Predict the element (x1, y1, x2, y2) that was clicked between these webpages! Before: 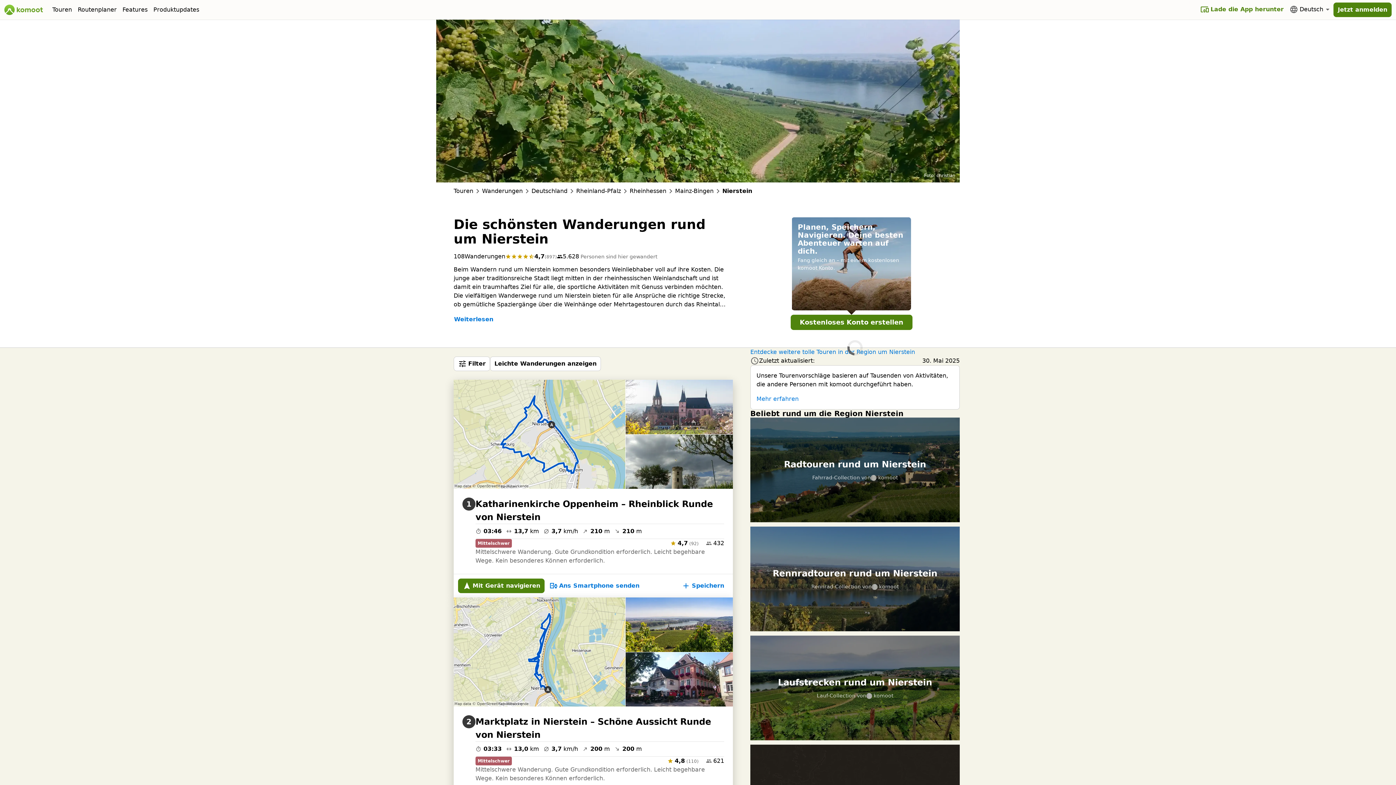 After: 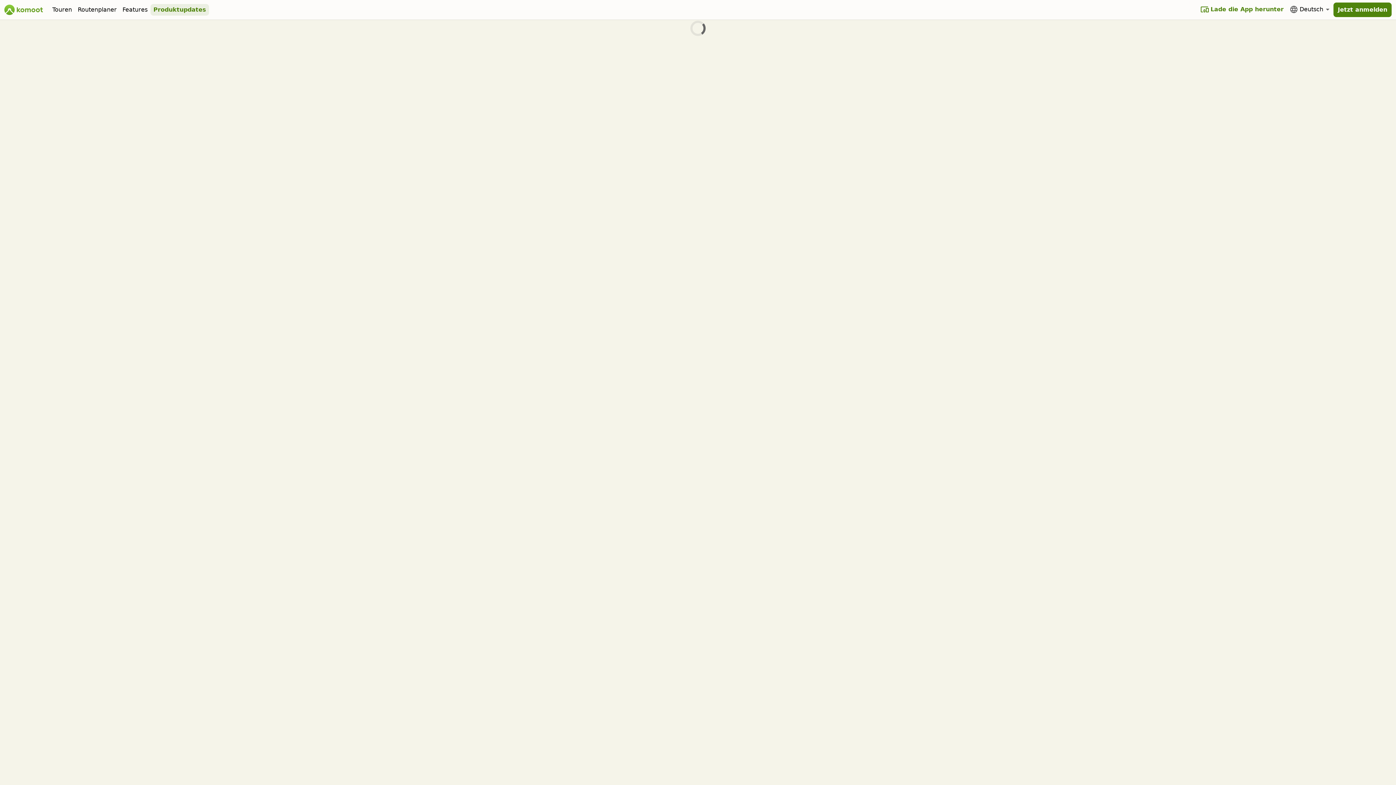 Action: label: Produktupdates bbox: (150, 4, 202, 15)